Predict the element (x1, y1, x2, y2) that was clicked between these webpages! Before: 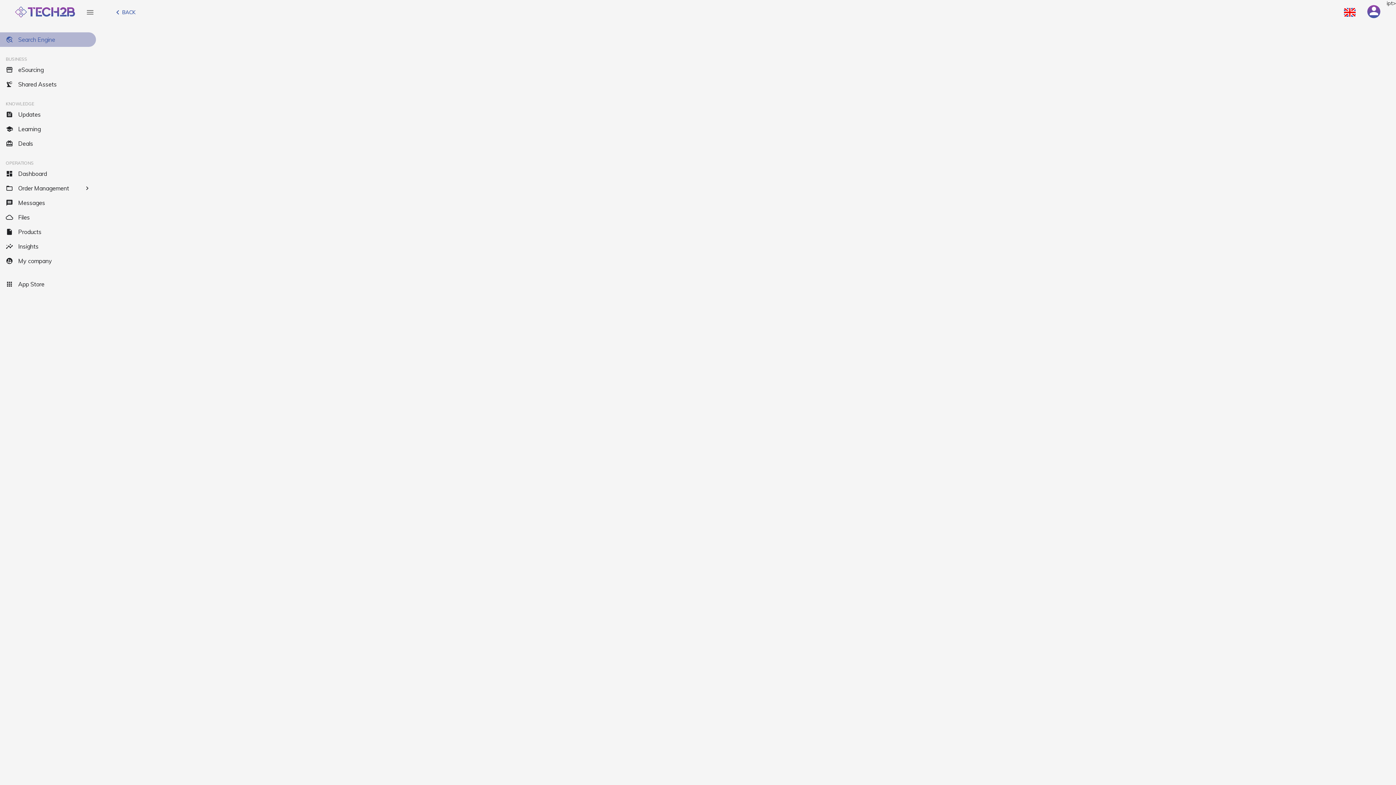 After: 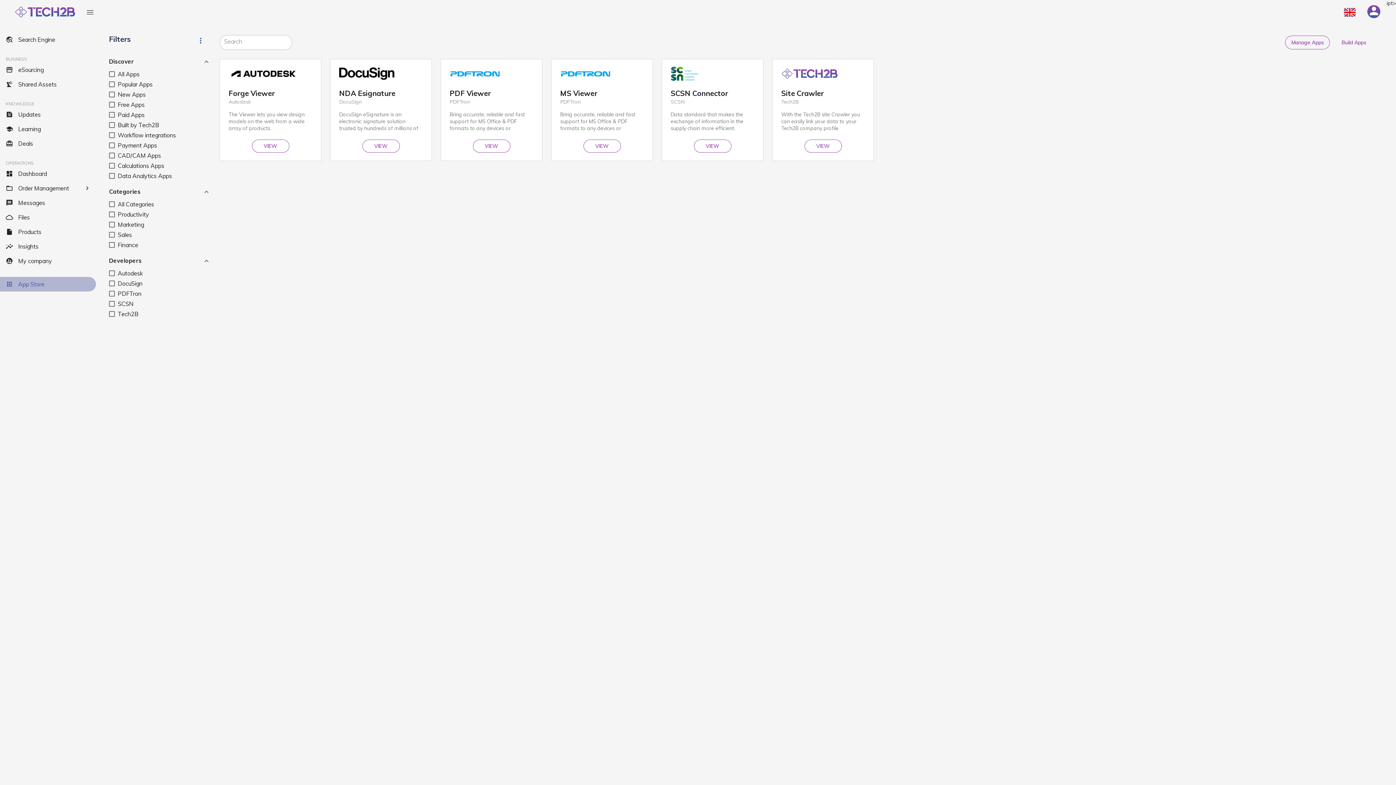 Action: bbox: (0, 277, 96, 291) label: apps
App Store